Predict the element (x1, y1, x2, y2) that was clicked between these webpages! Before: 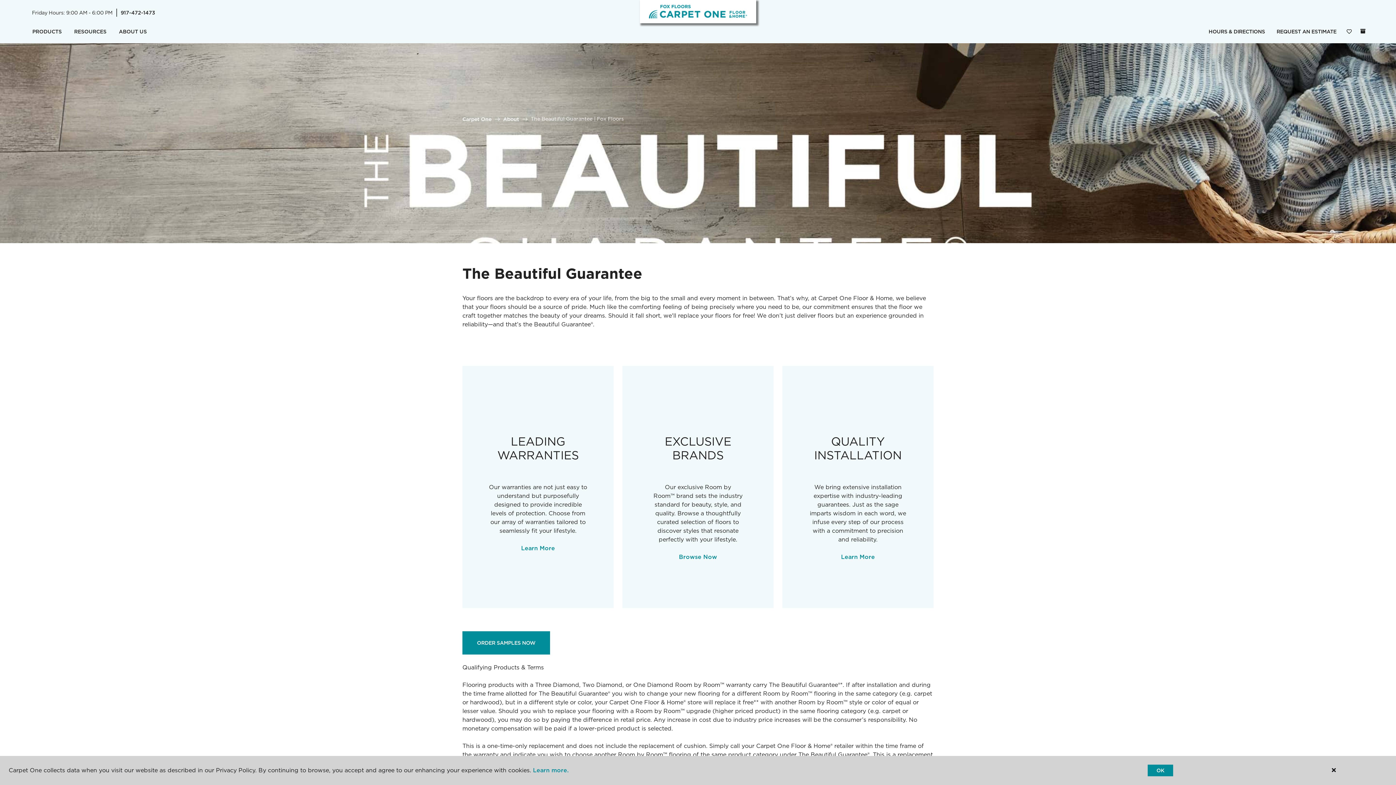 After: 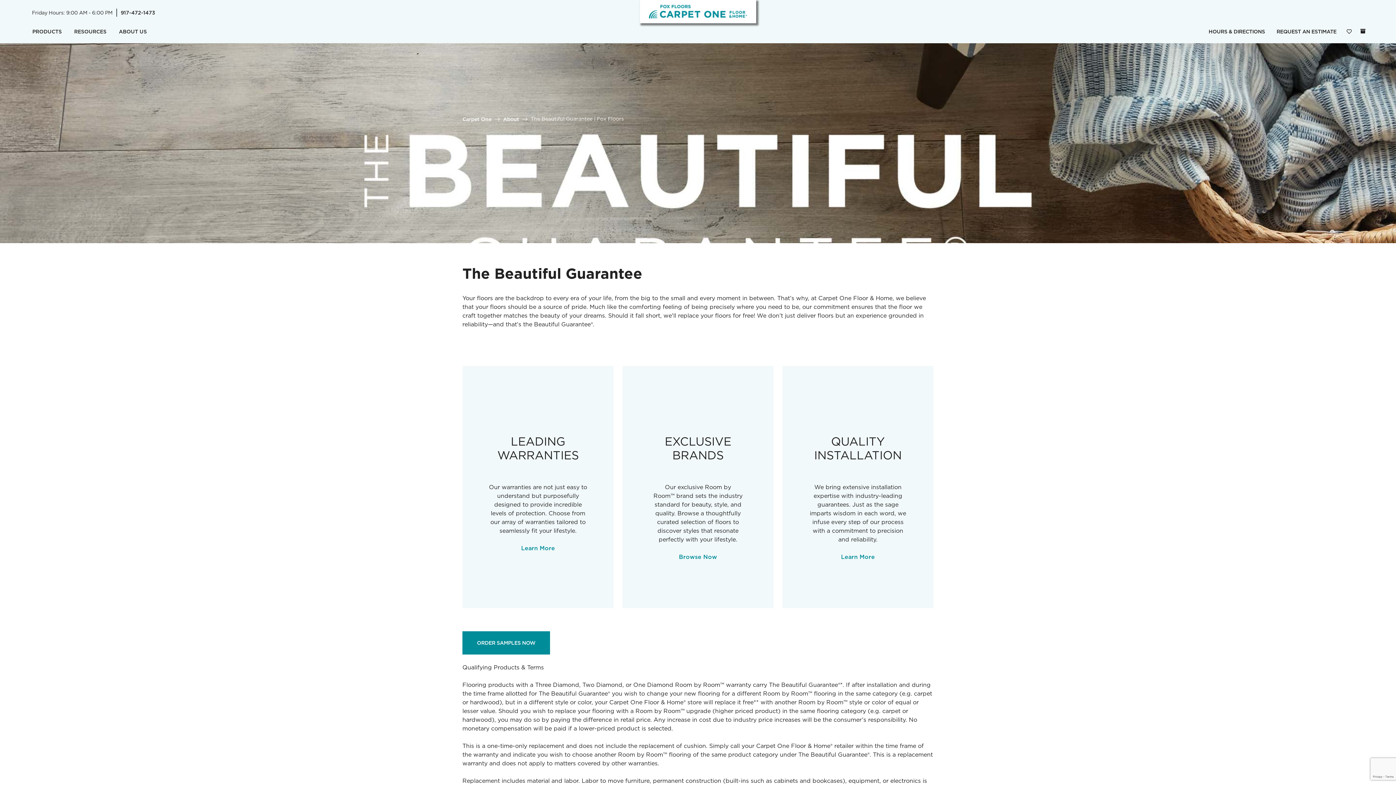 Action: label: OK bbox: (1148, 765, 1173, 776)